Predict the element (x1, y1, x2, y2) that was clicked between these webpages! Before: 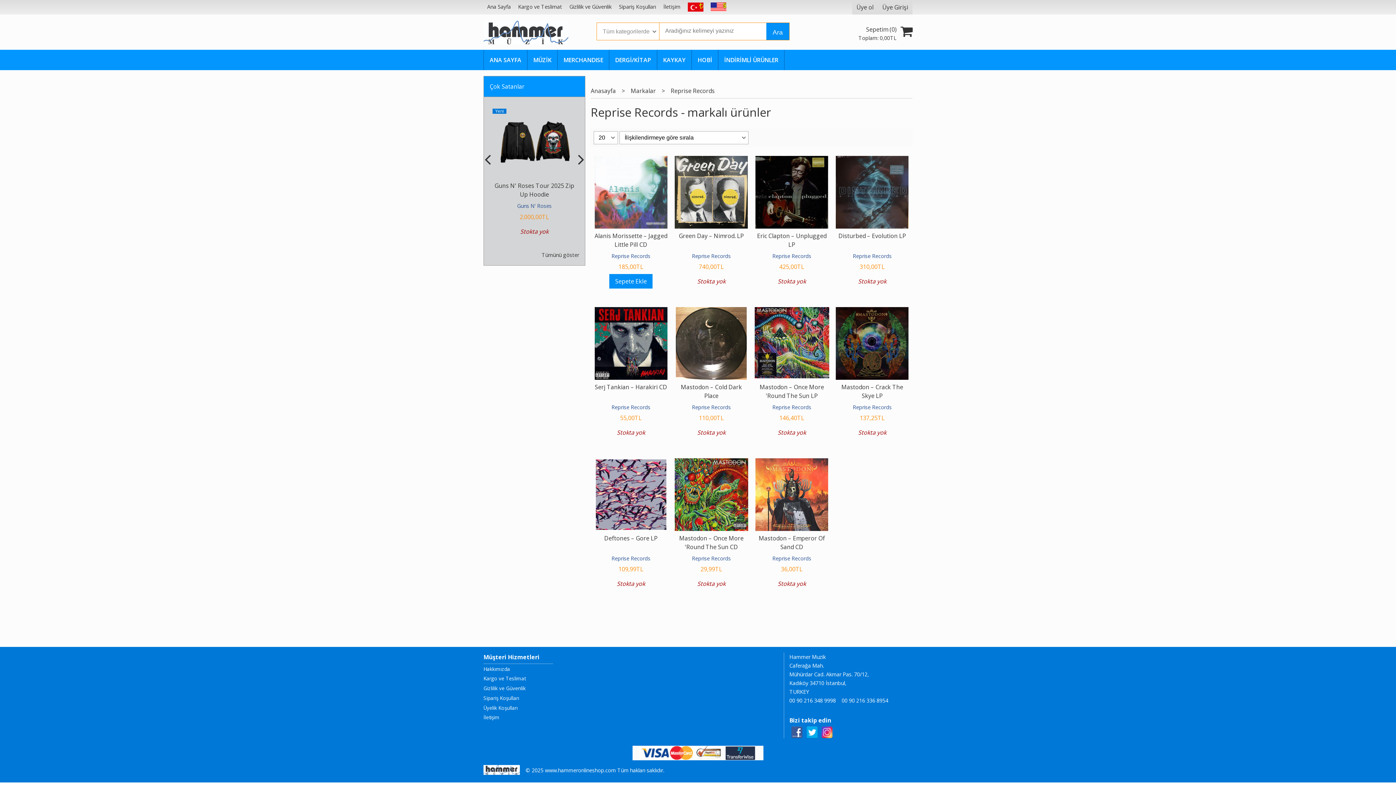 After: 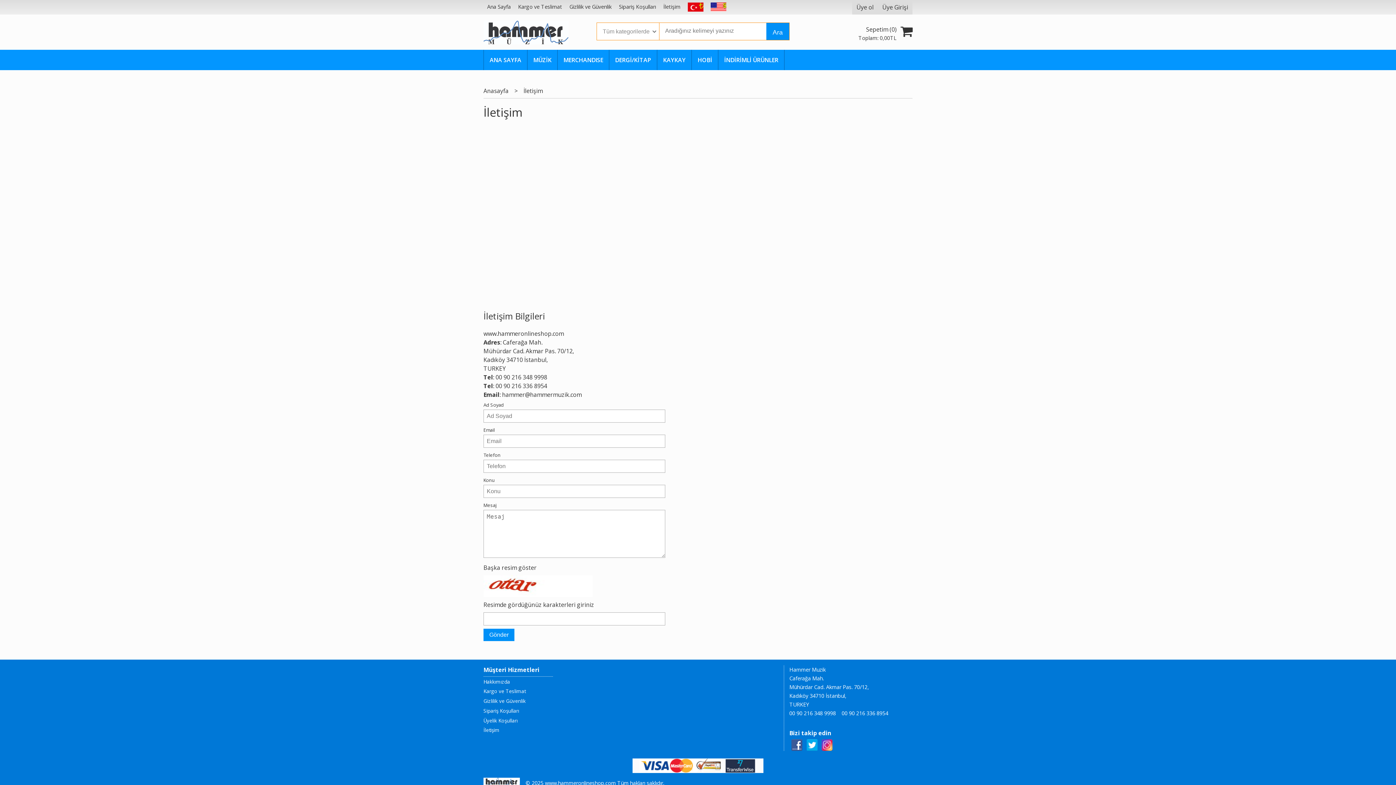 Action: bbox: (483, 713, 552, 722) label: İletişim